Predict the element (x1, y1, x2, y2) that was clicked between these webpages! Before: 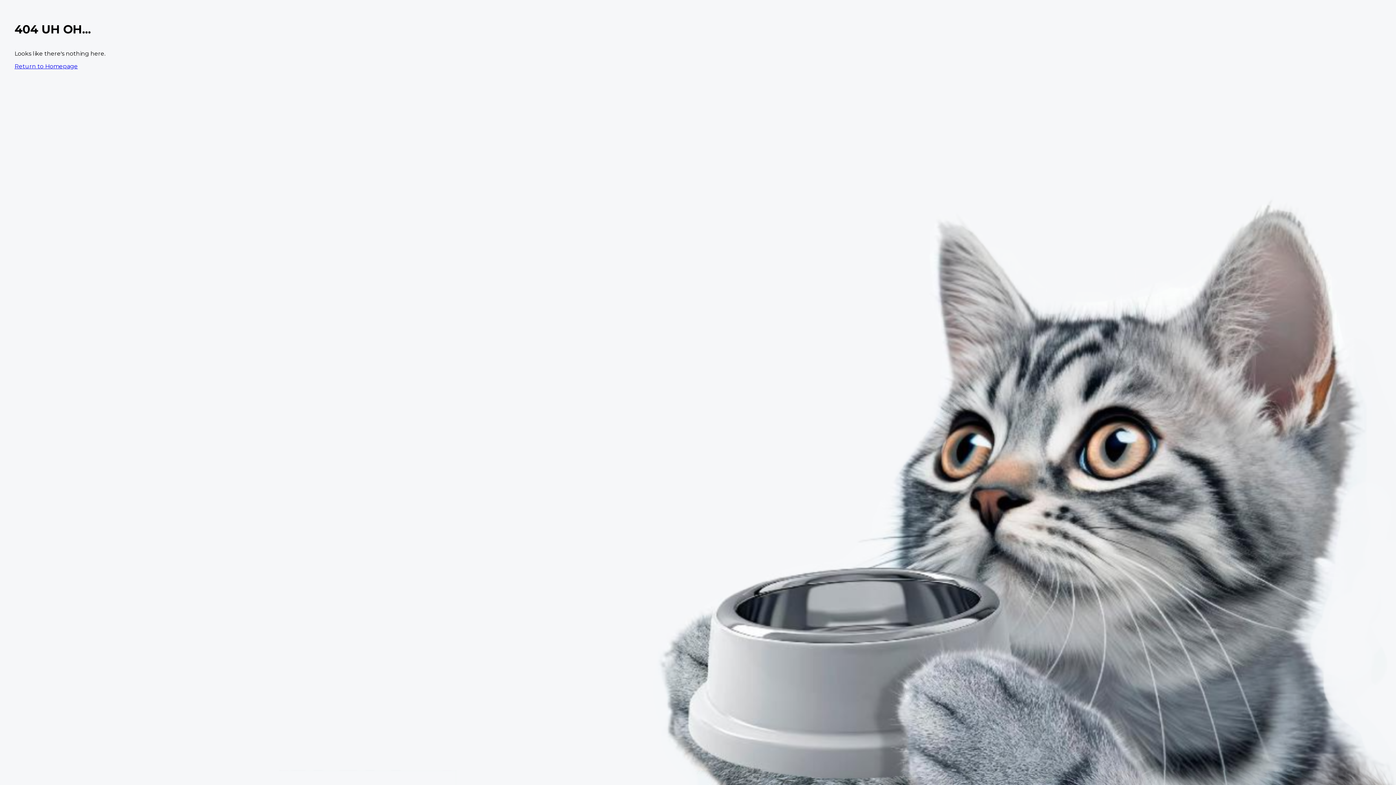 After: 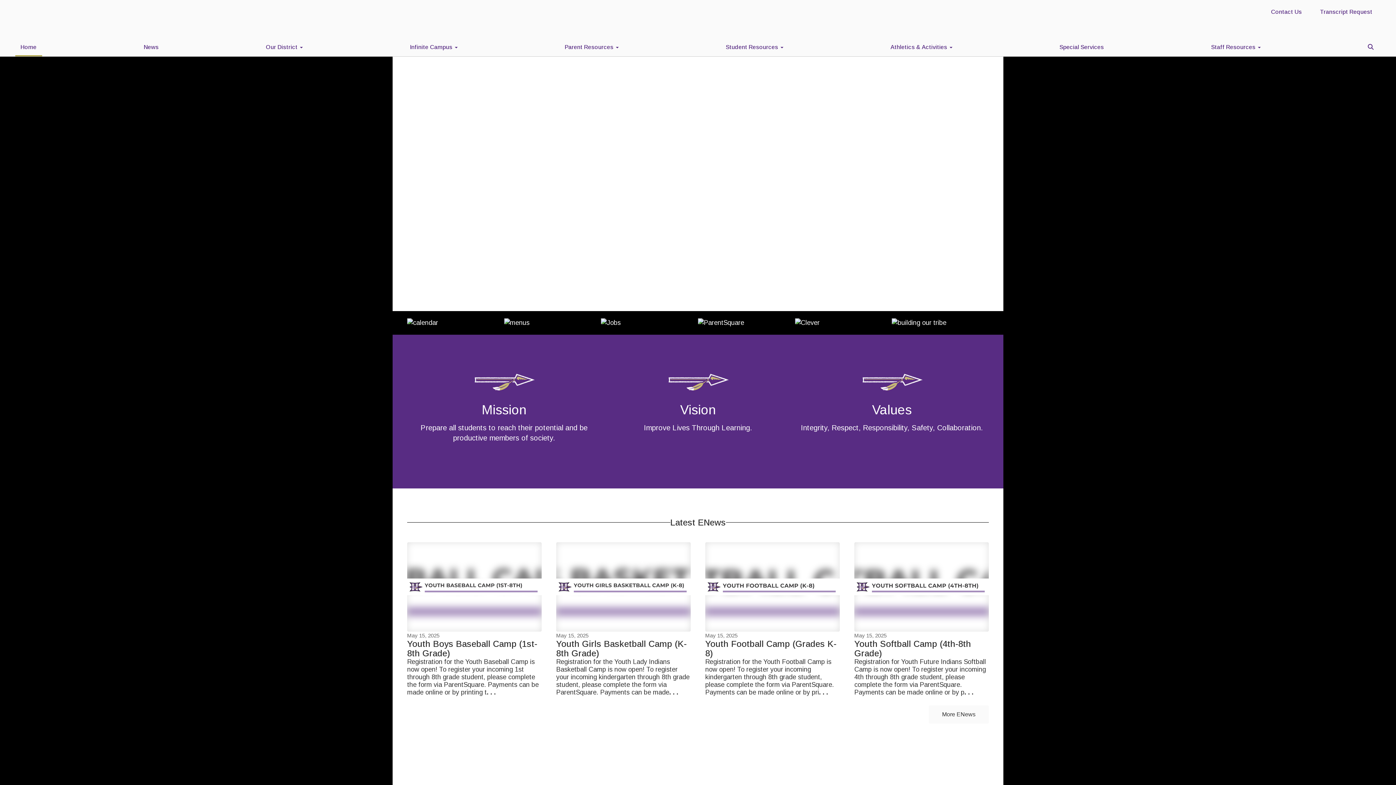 Action: bbox: (14, 62, 77, 69) label: Return to Homepage